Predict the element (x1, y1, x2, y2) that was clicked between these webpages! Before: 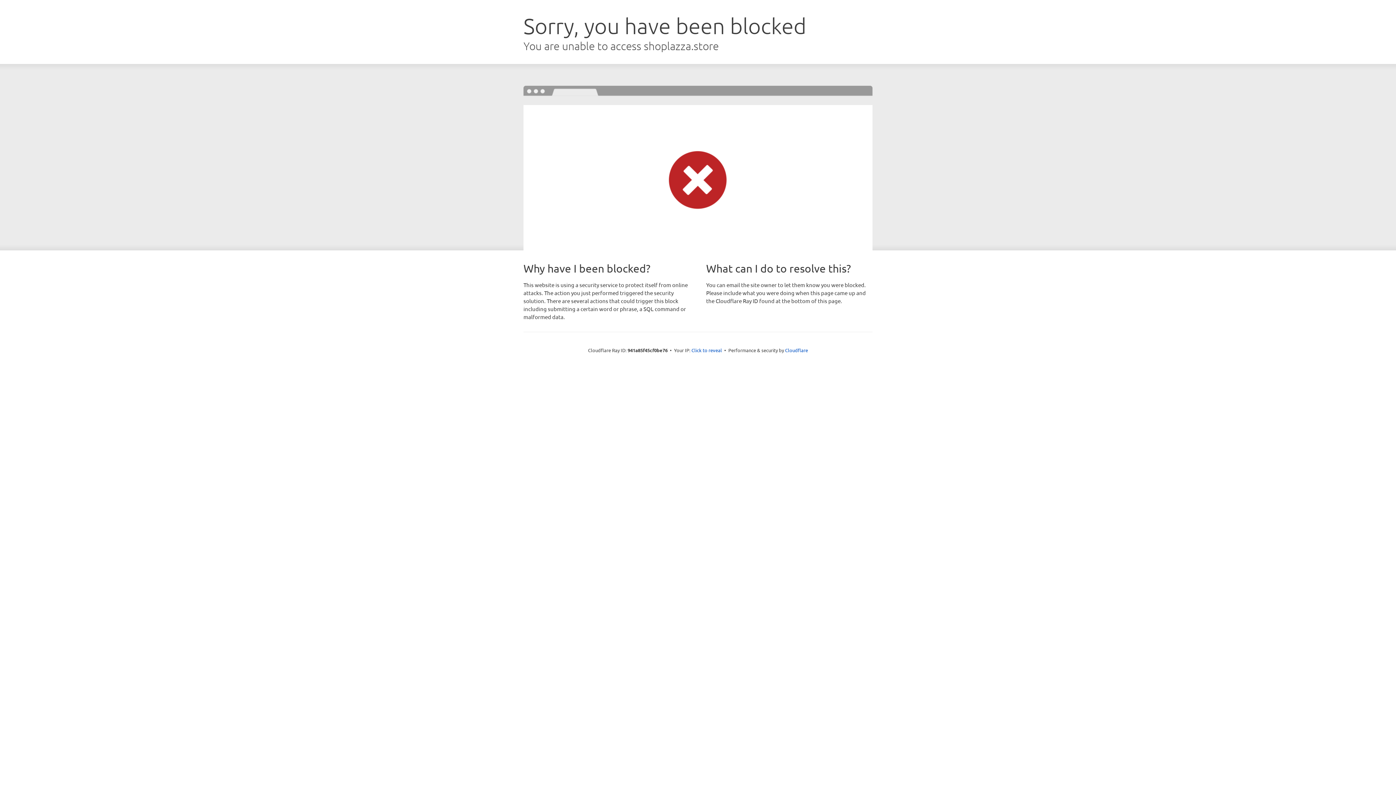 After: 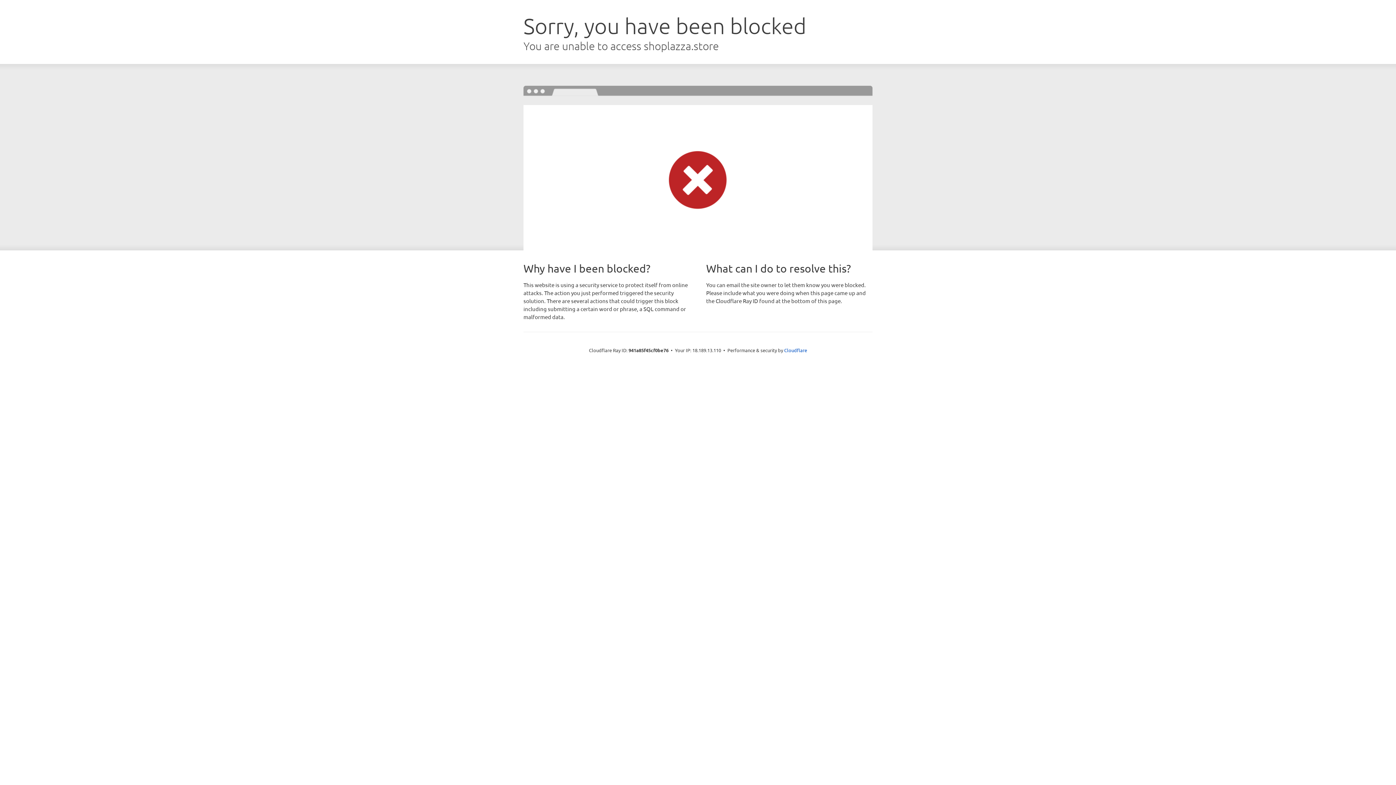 Action: bbox: (691, 346, 722, 353) label: Click to reveal